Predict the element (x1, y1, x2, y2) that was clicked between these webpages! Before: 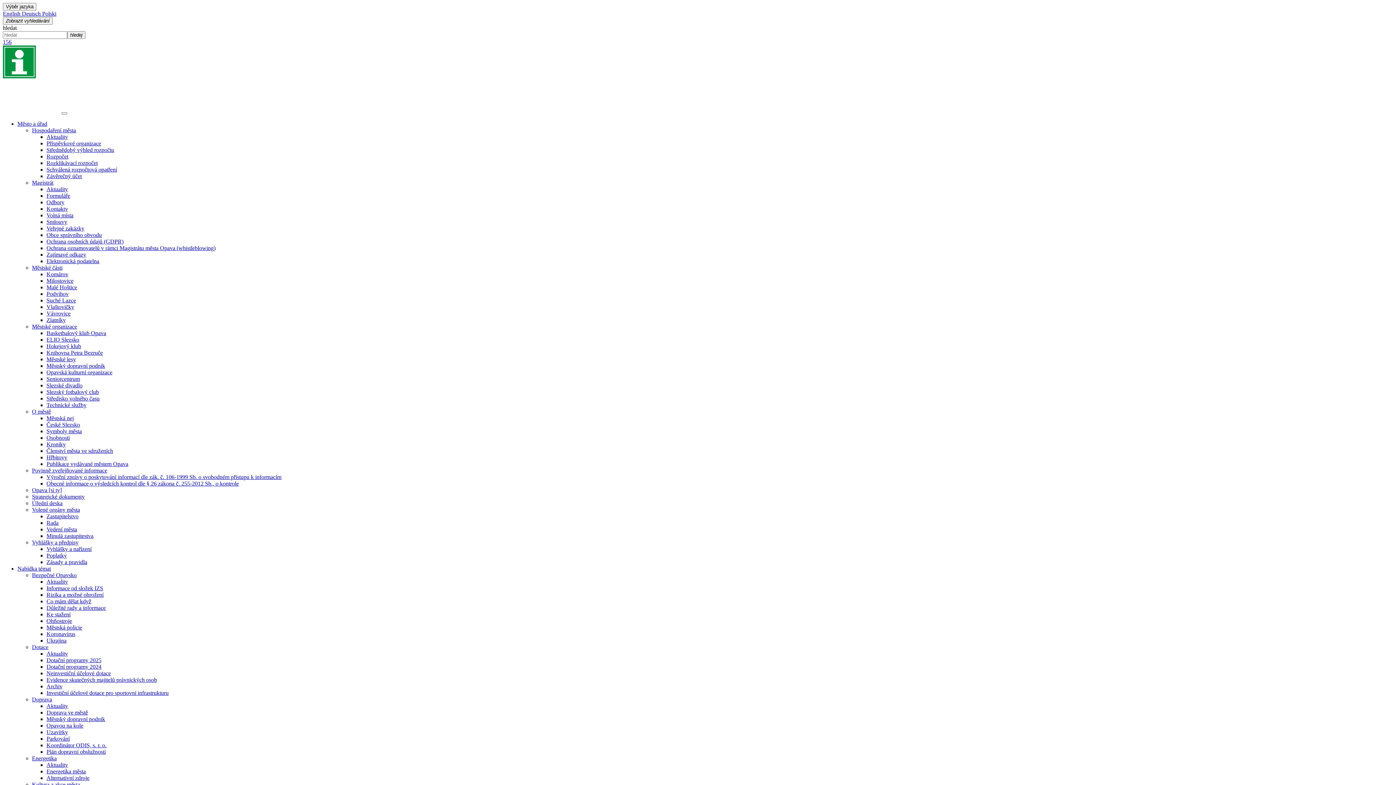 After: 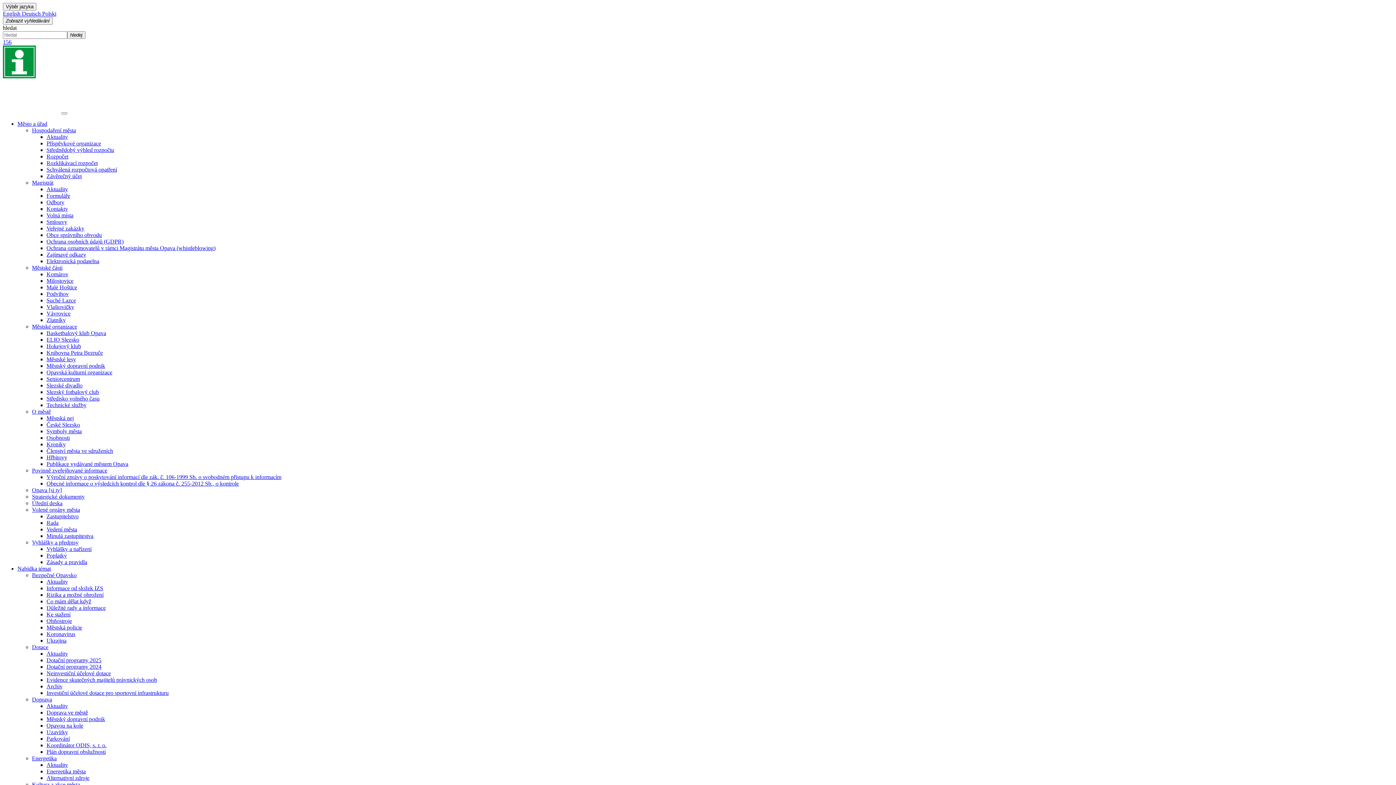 Action: bbox: (46, 775, 89, 781) label: Alternativní zdroje